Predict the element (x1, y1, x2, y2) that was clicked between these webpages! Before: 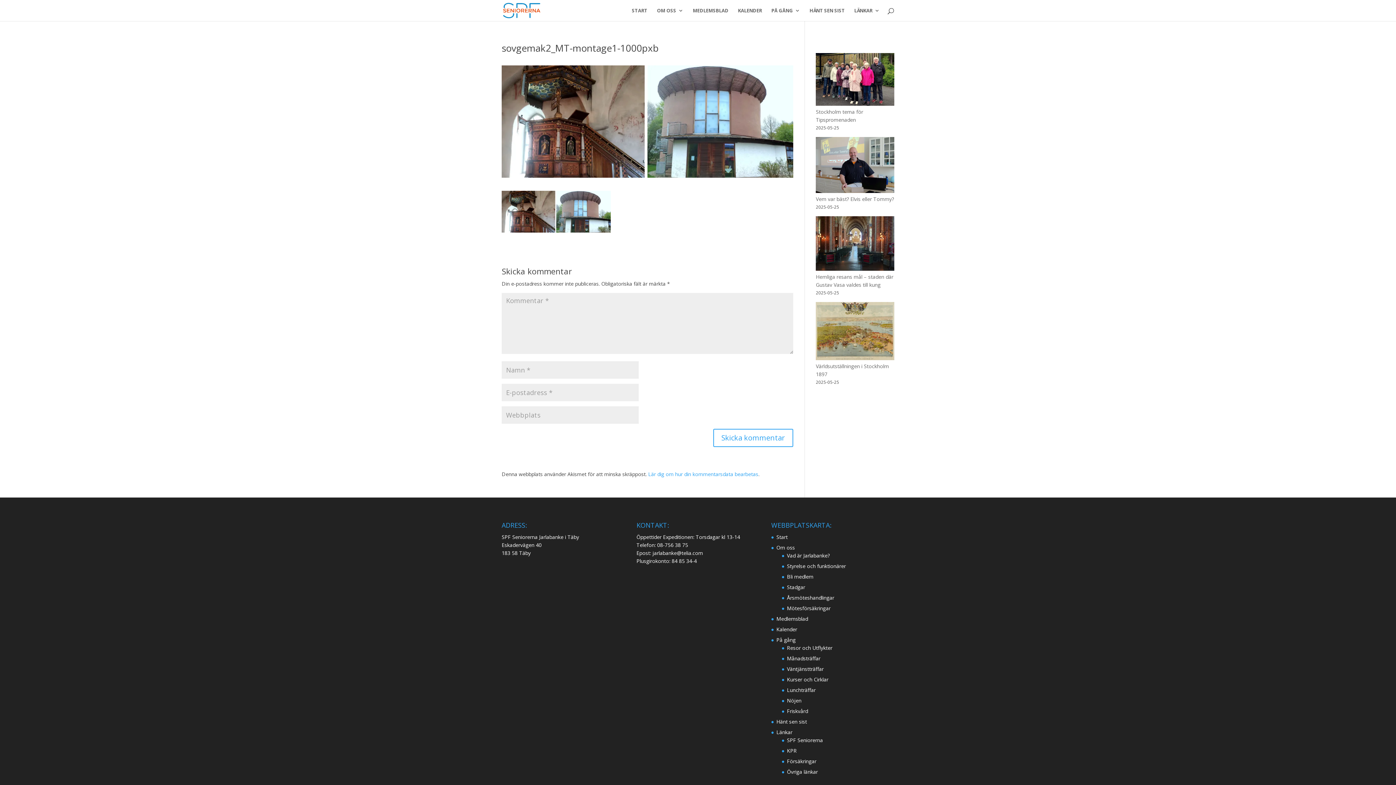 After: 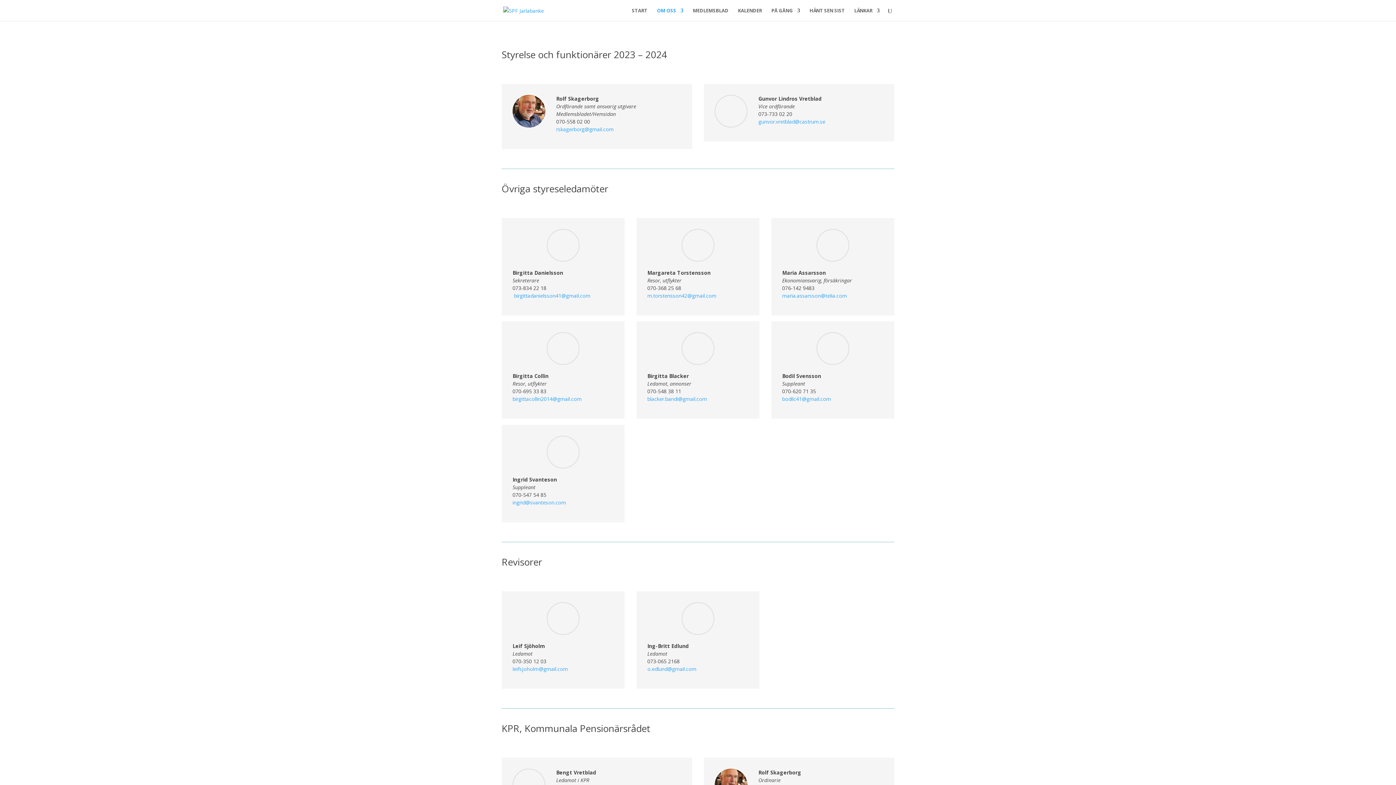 Action: bbox: (787, 562, 846, 569) label: Styrelse och funktionärer